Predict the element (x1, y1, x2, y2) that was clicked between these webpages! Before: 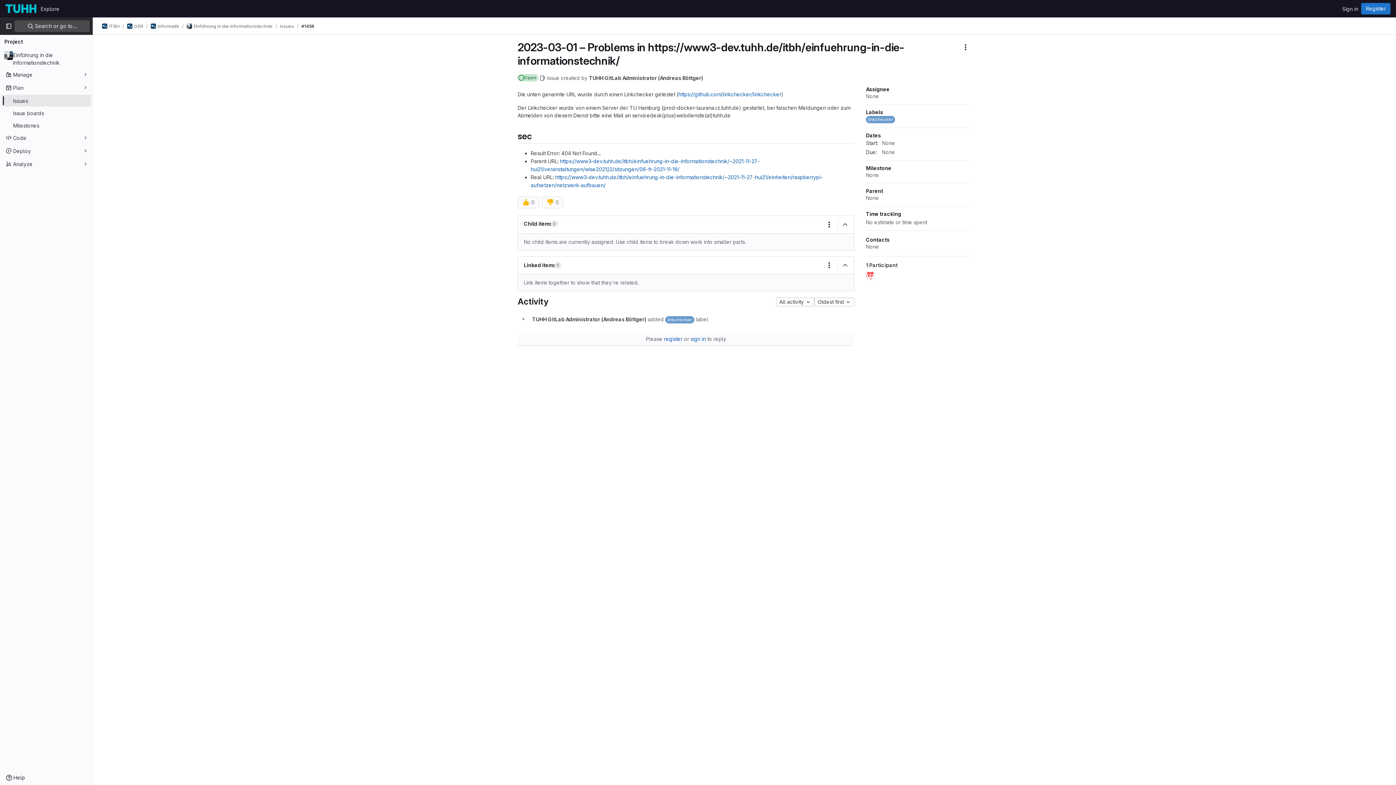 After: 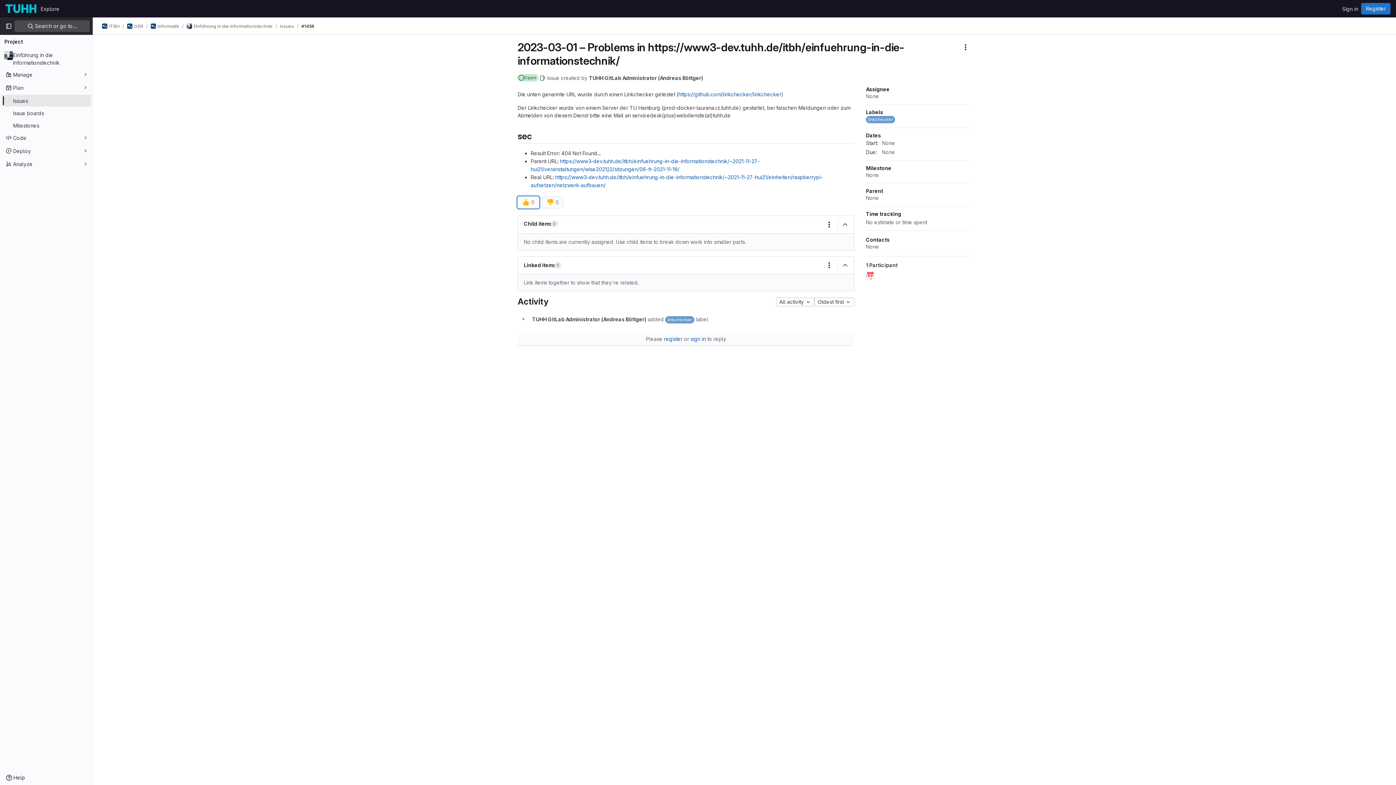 Action: label: 0 bbox: (517, 196, 532, 208)